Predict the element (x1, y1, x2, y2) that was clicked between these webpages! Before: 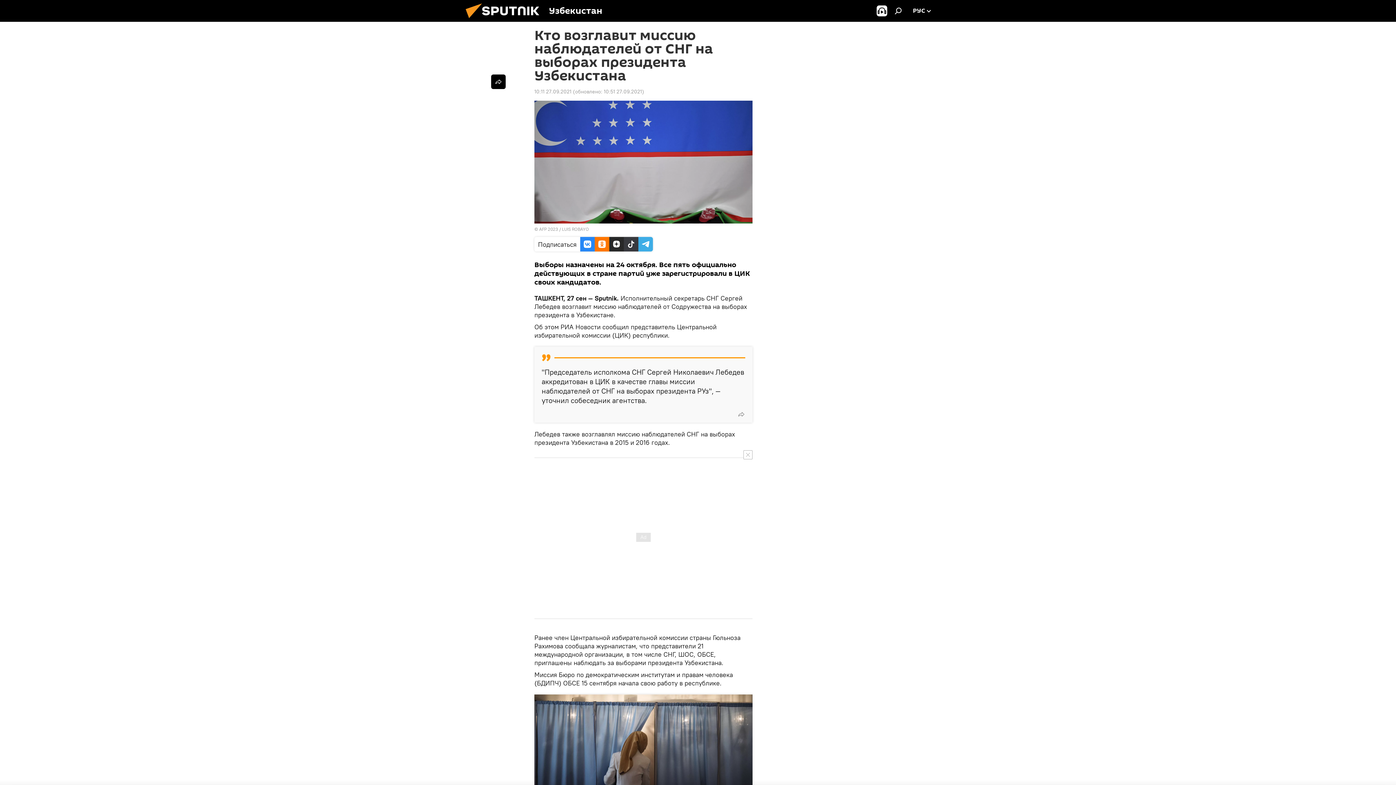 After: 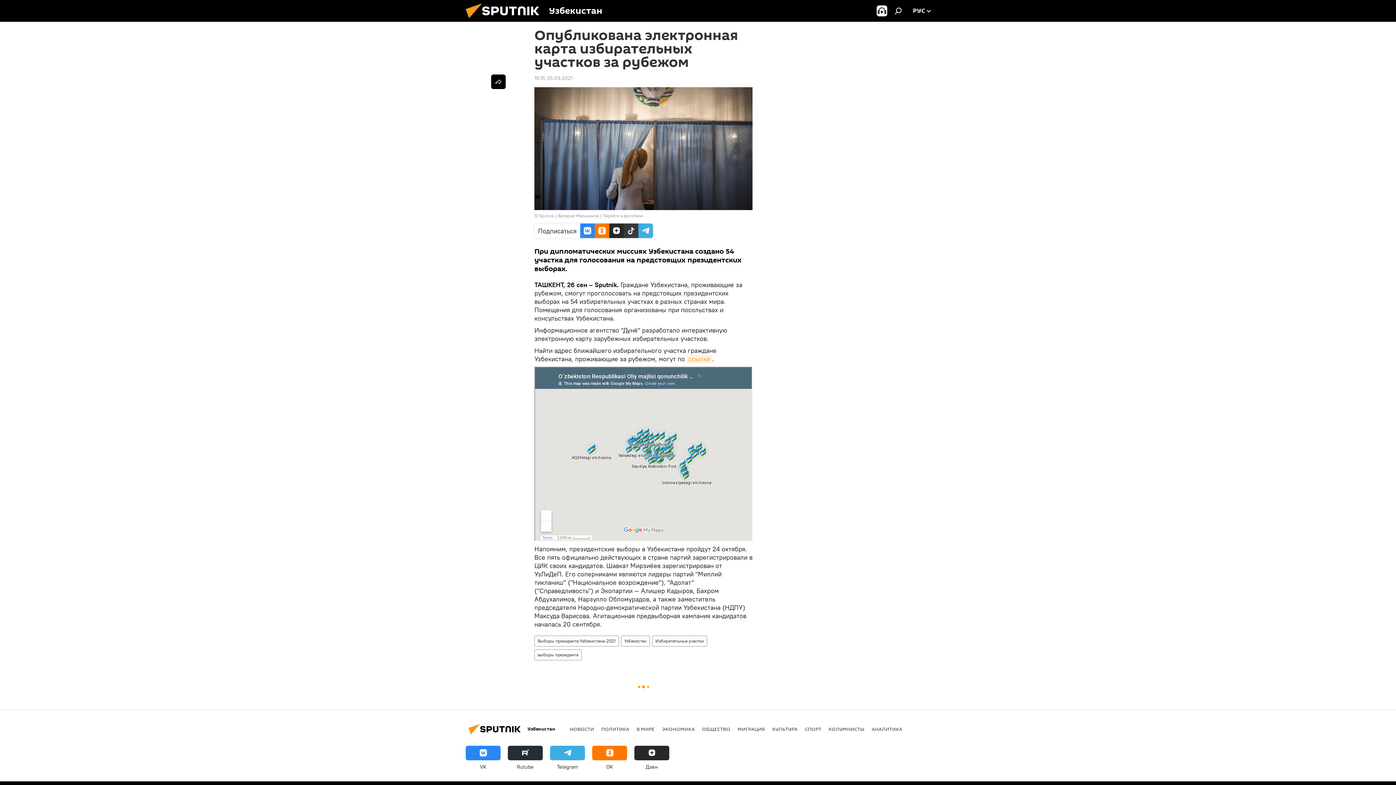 Action: bbox: (534, 694, 752, 787)